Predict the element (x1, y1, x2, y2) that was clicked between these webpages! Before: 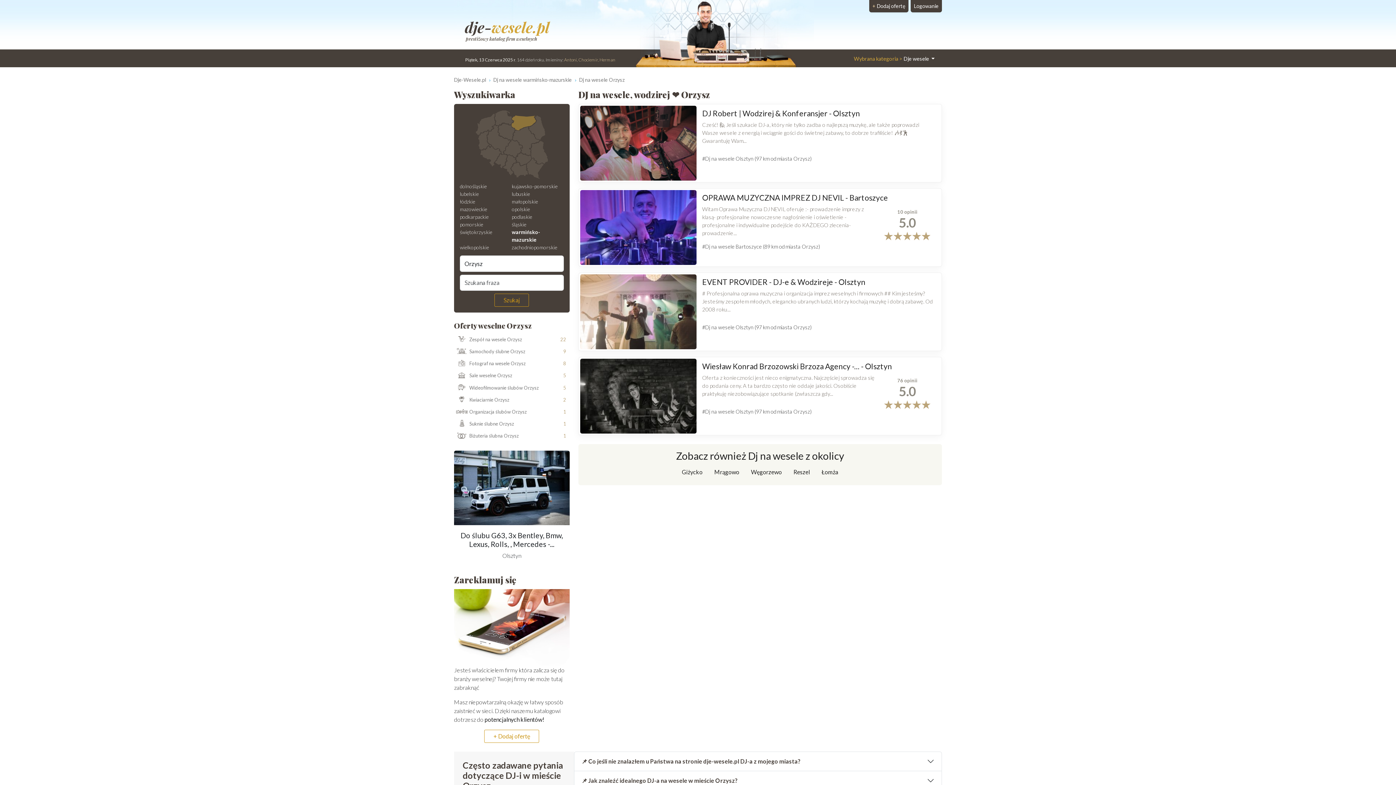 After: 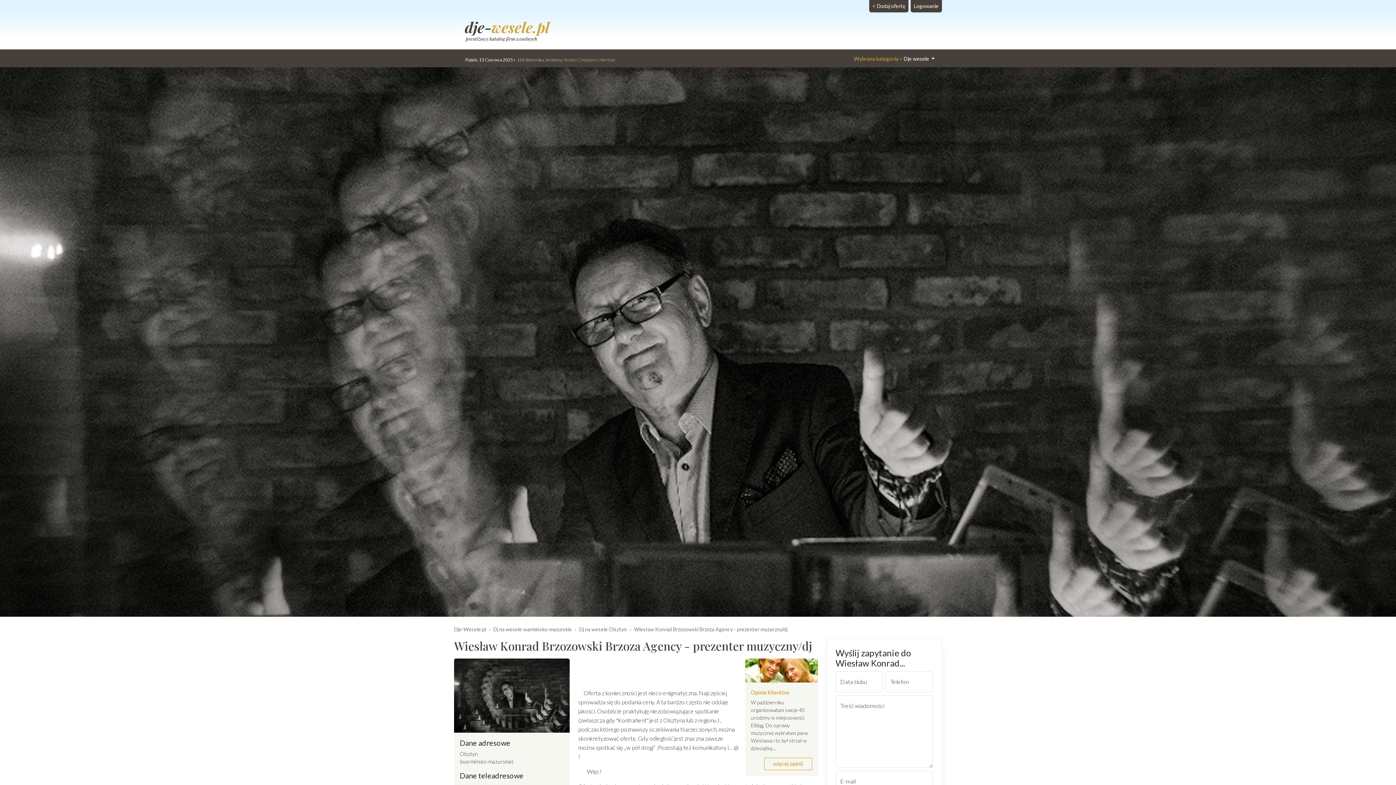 Action: label: Wiesław Konrad Brzozowski Brzoza Agency -... - Olsztyn bbox: (702, 361, 892, 370)